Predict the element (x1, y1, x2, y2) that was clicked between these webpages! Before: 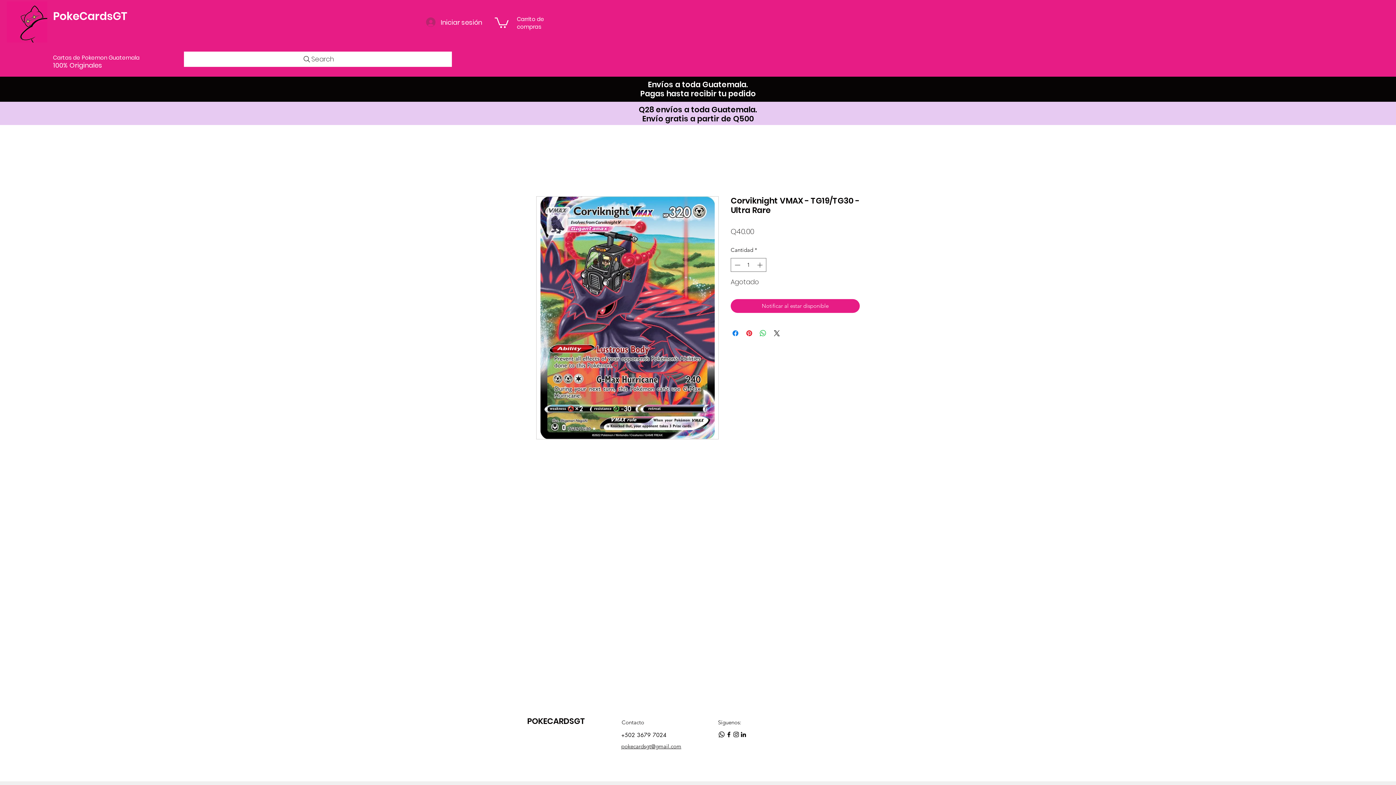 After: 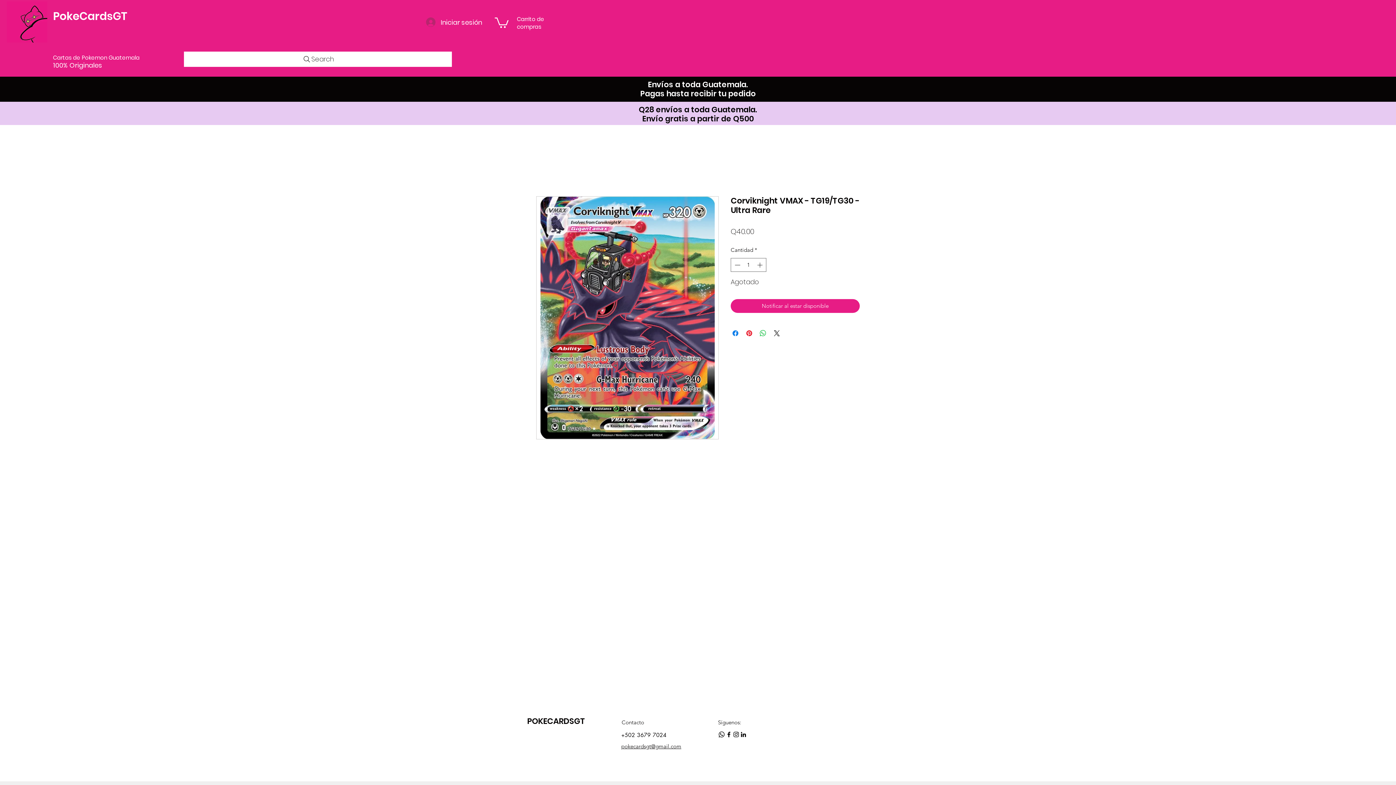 Action: label: Instagram bbox: (732, 731, 740, 738)